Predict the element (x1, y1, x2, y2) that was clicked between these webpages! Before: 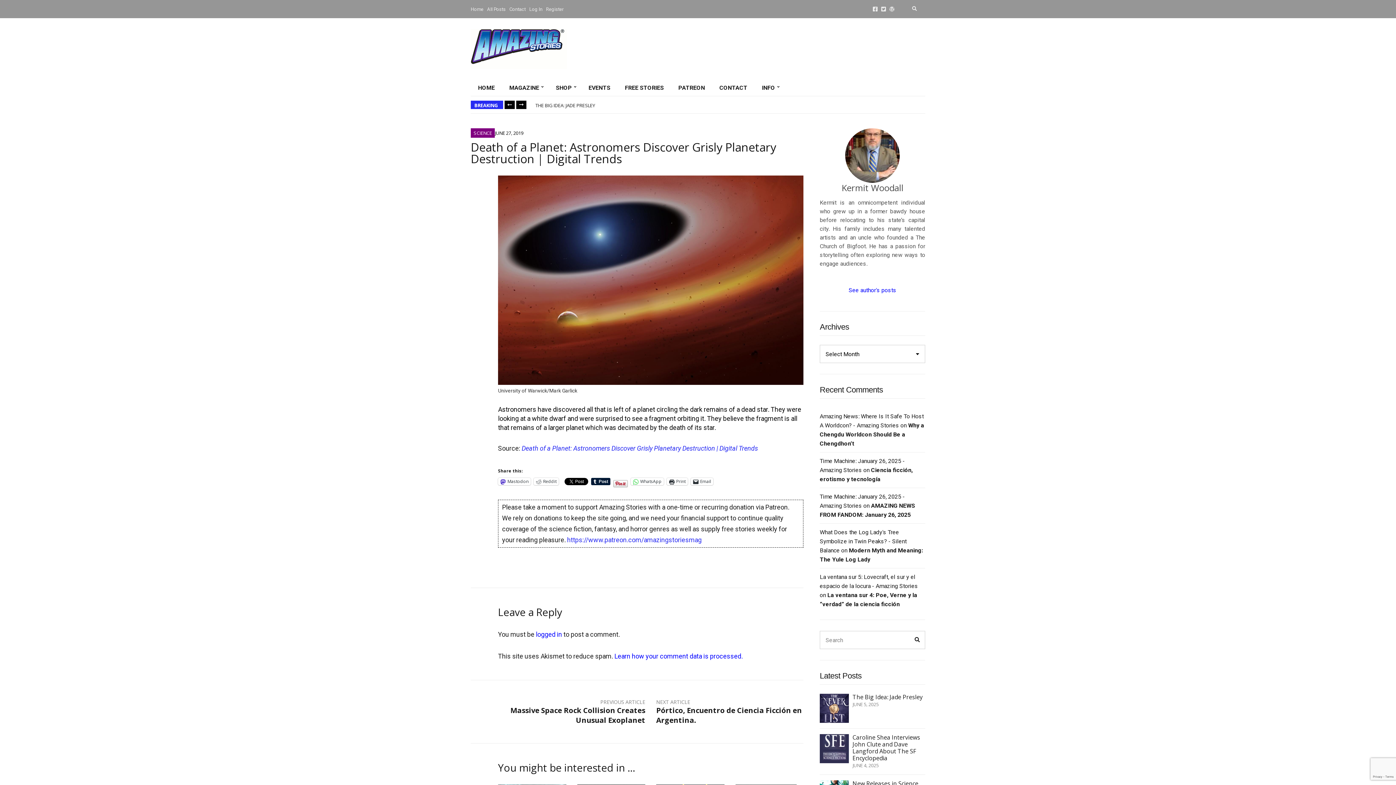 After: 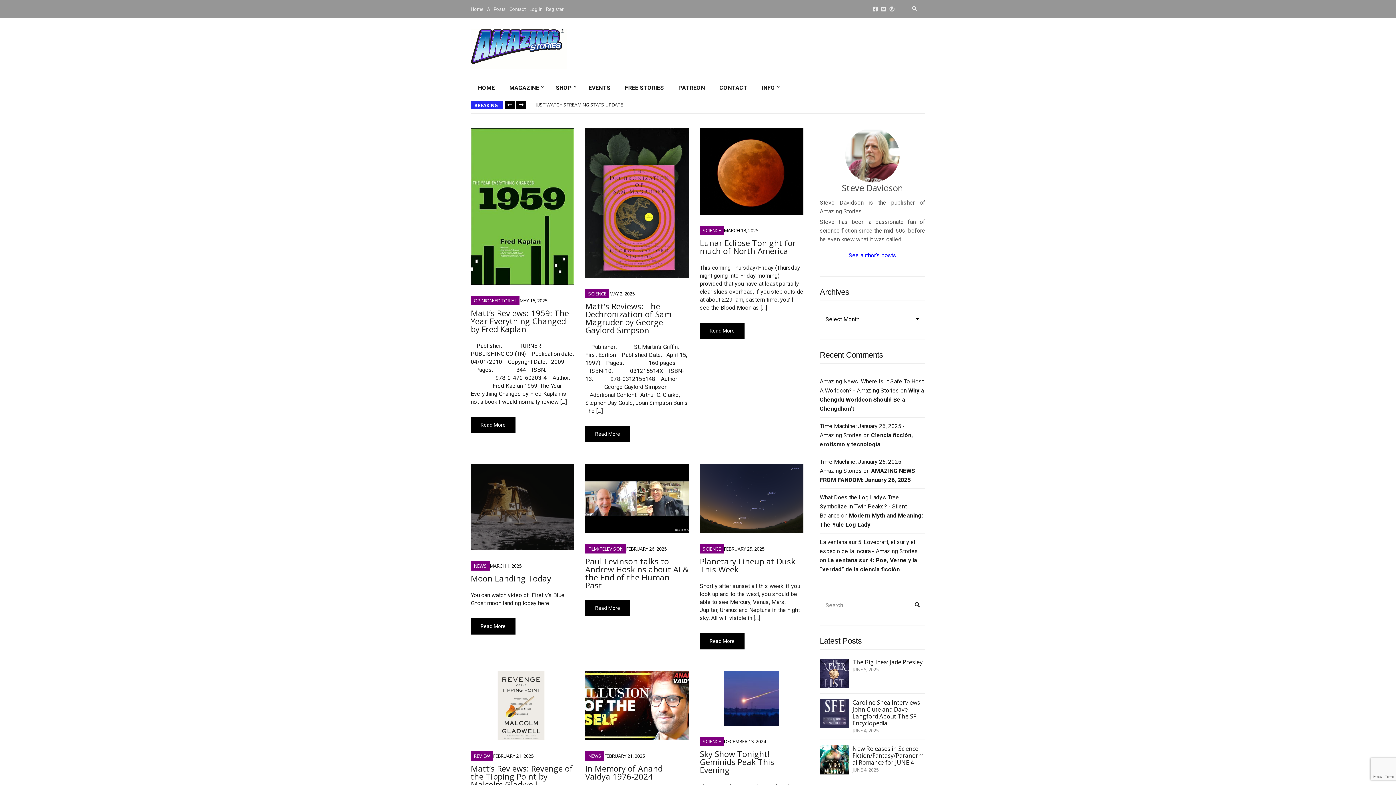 Action: label: SCIENCE bbox: (473, 129, 492, 136)